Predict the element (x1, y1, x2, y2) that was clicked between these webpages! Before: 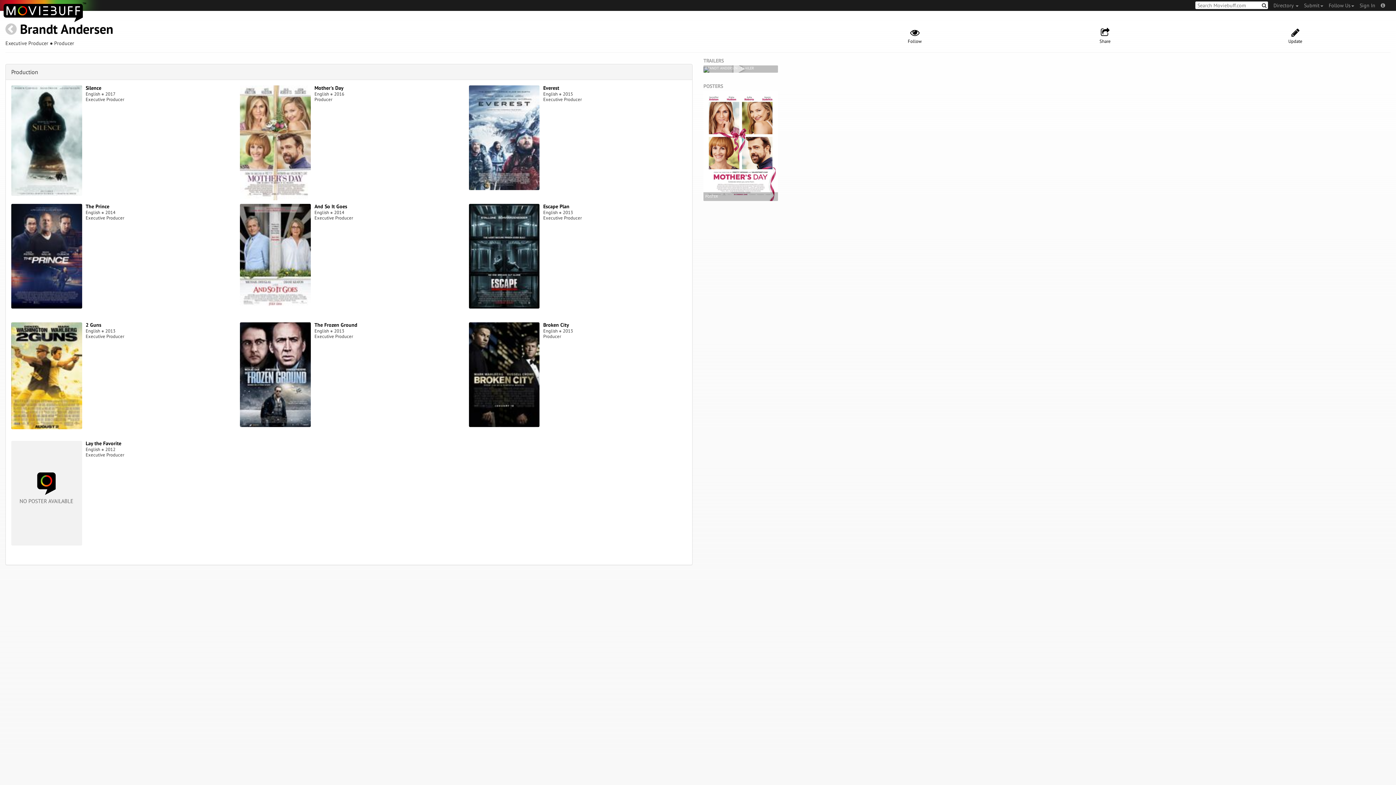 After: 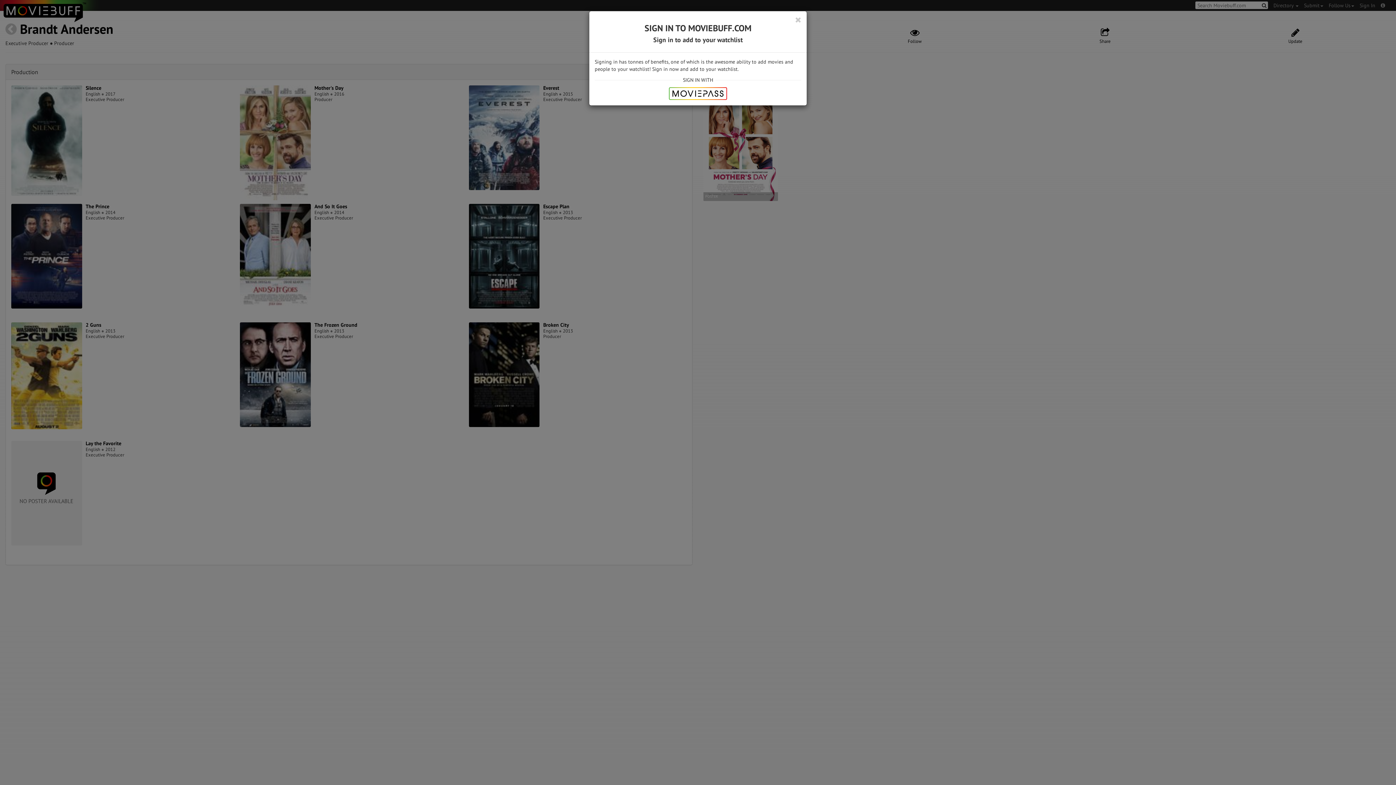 Action: label: Follow bbox: (820, 27, 1010, 44)